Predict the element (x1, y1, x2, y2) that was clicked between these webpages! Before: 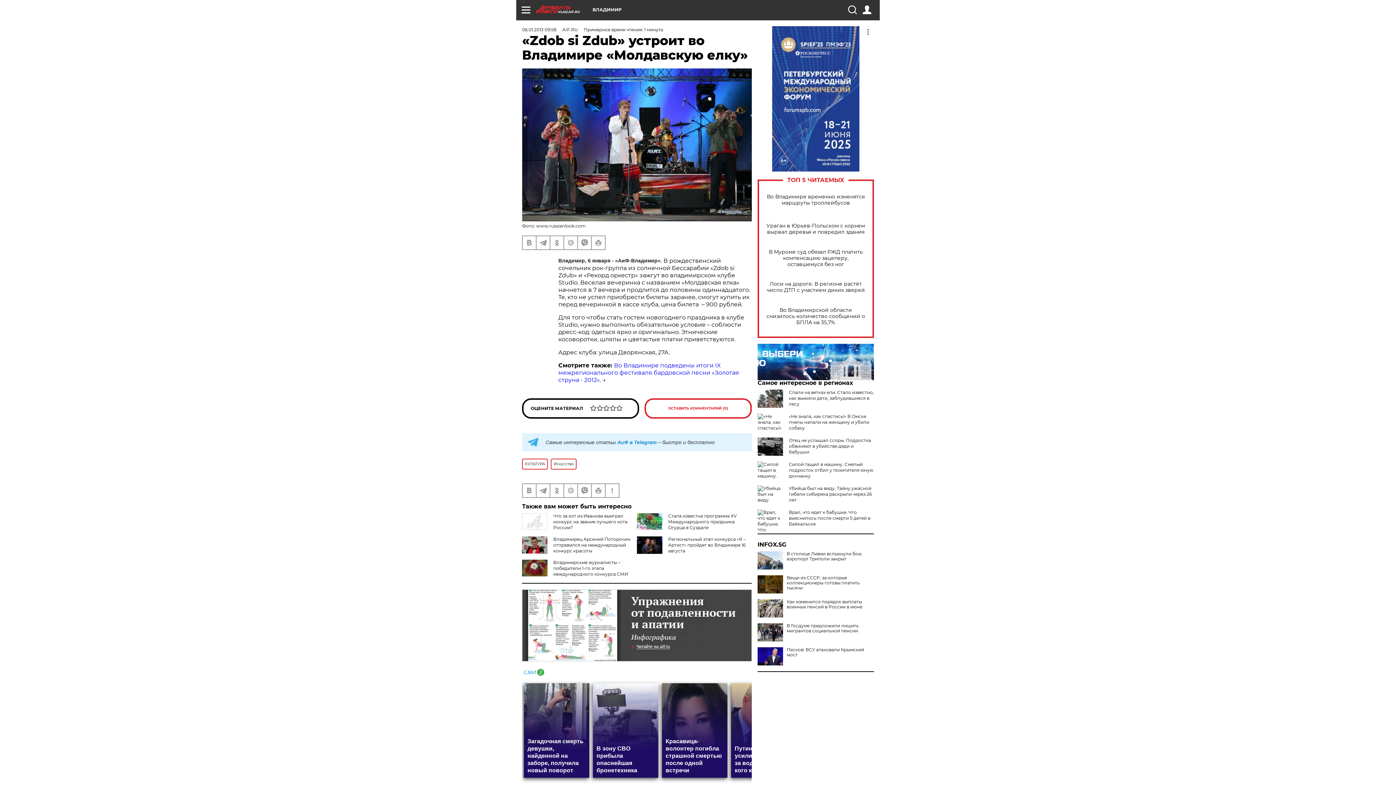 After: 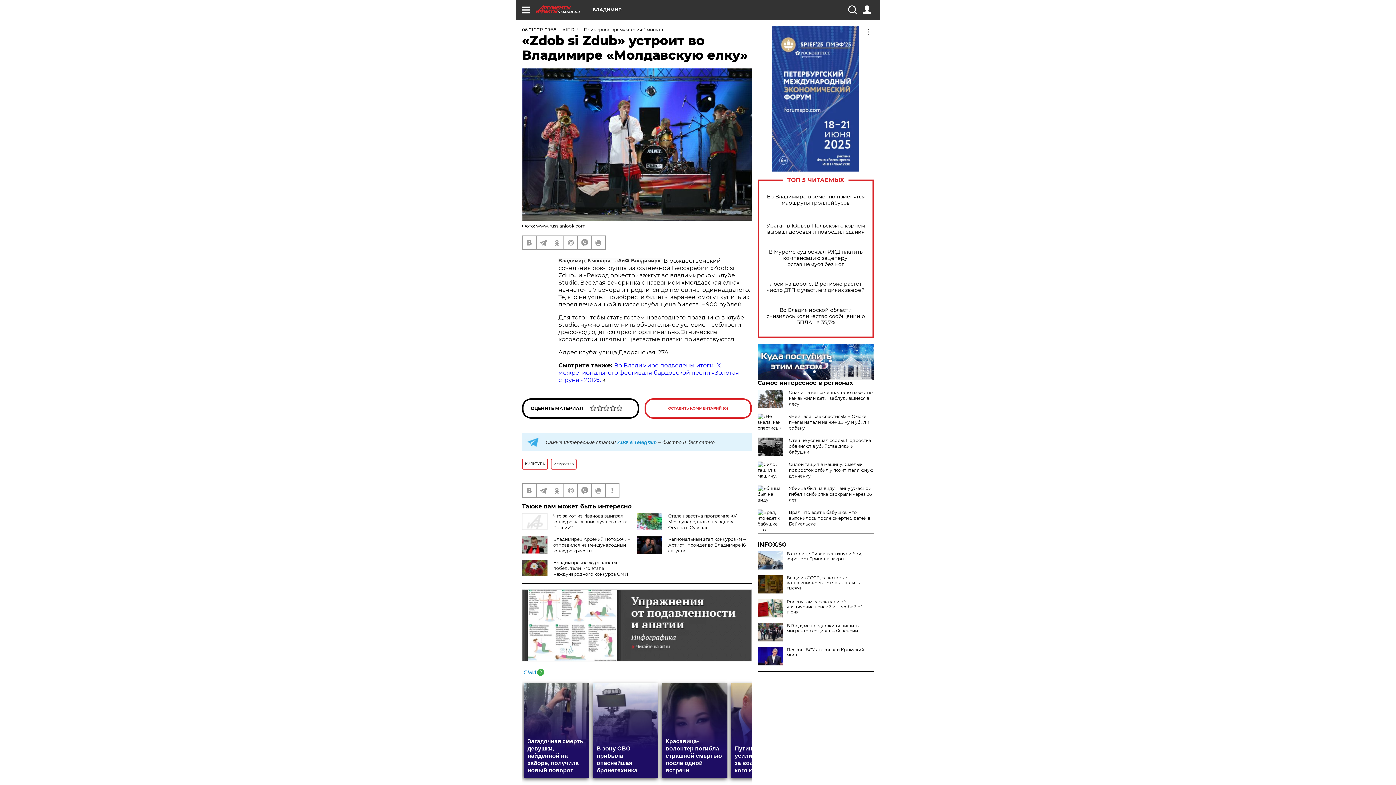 Action: label: Как изменился порядок выплаты военных пенсий в России в июне bbox: (757, 599, 874, 609)